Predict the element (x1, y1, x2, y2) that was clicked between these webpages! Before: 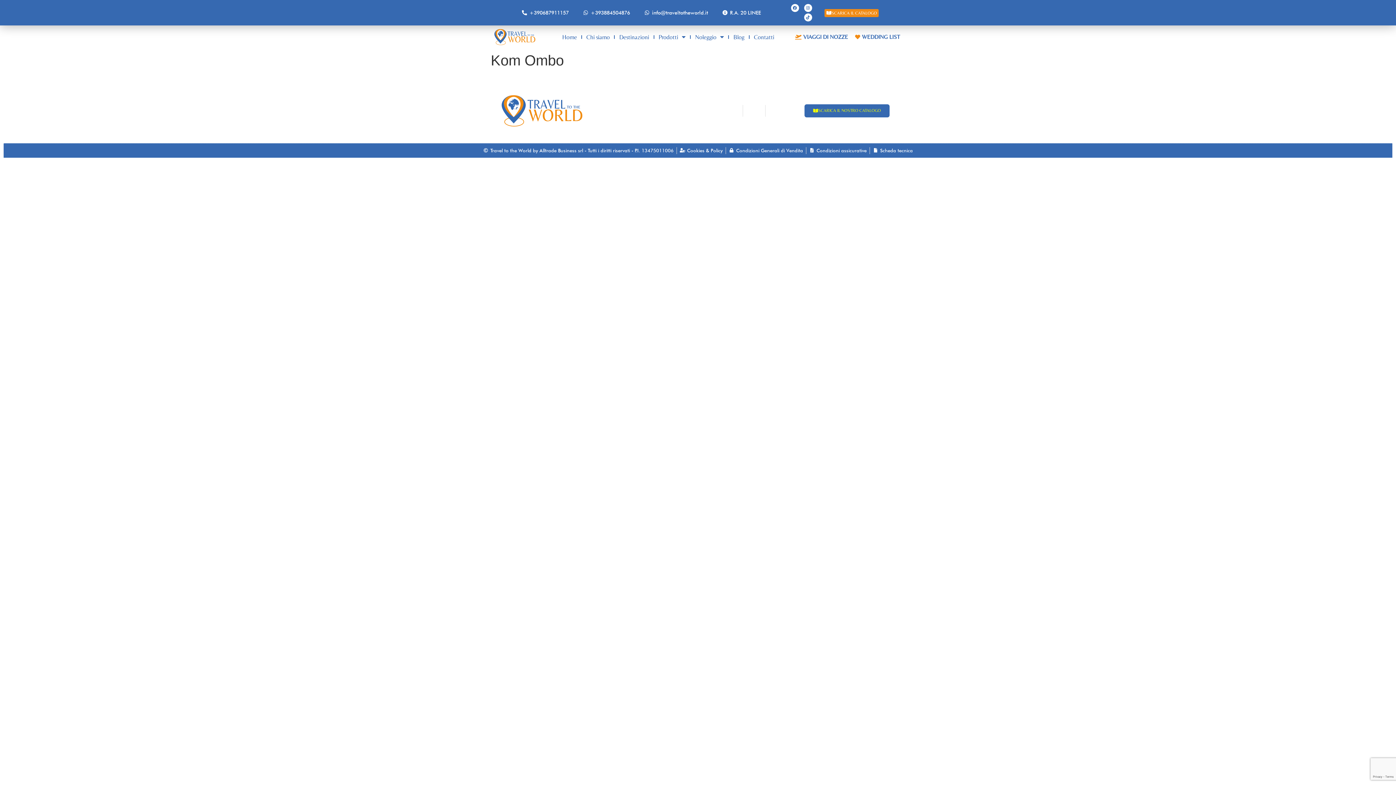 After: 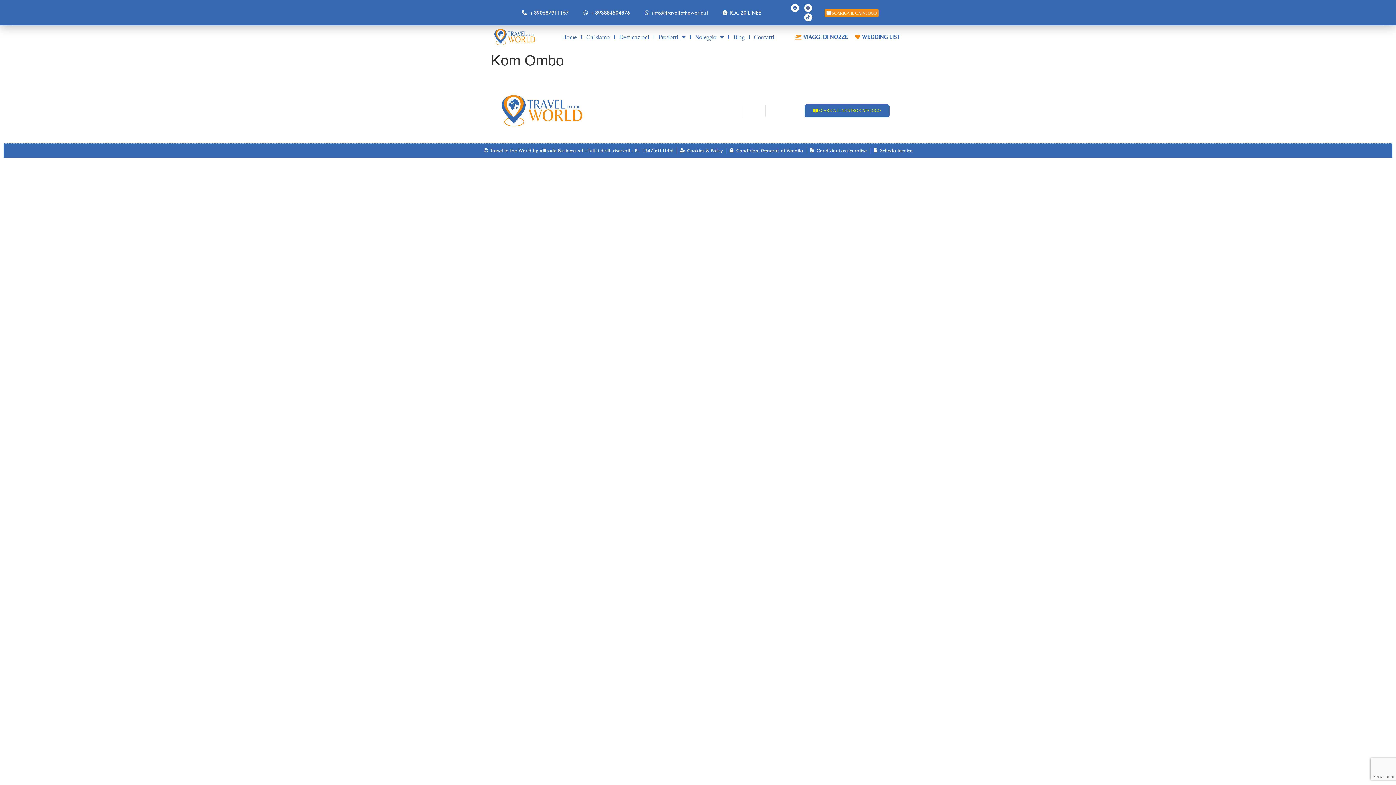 Action: bbox: (824, 9, 879, 17) label: SCARICA IL CATALOGO